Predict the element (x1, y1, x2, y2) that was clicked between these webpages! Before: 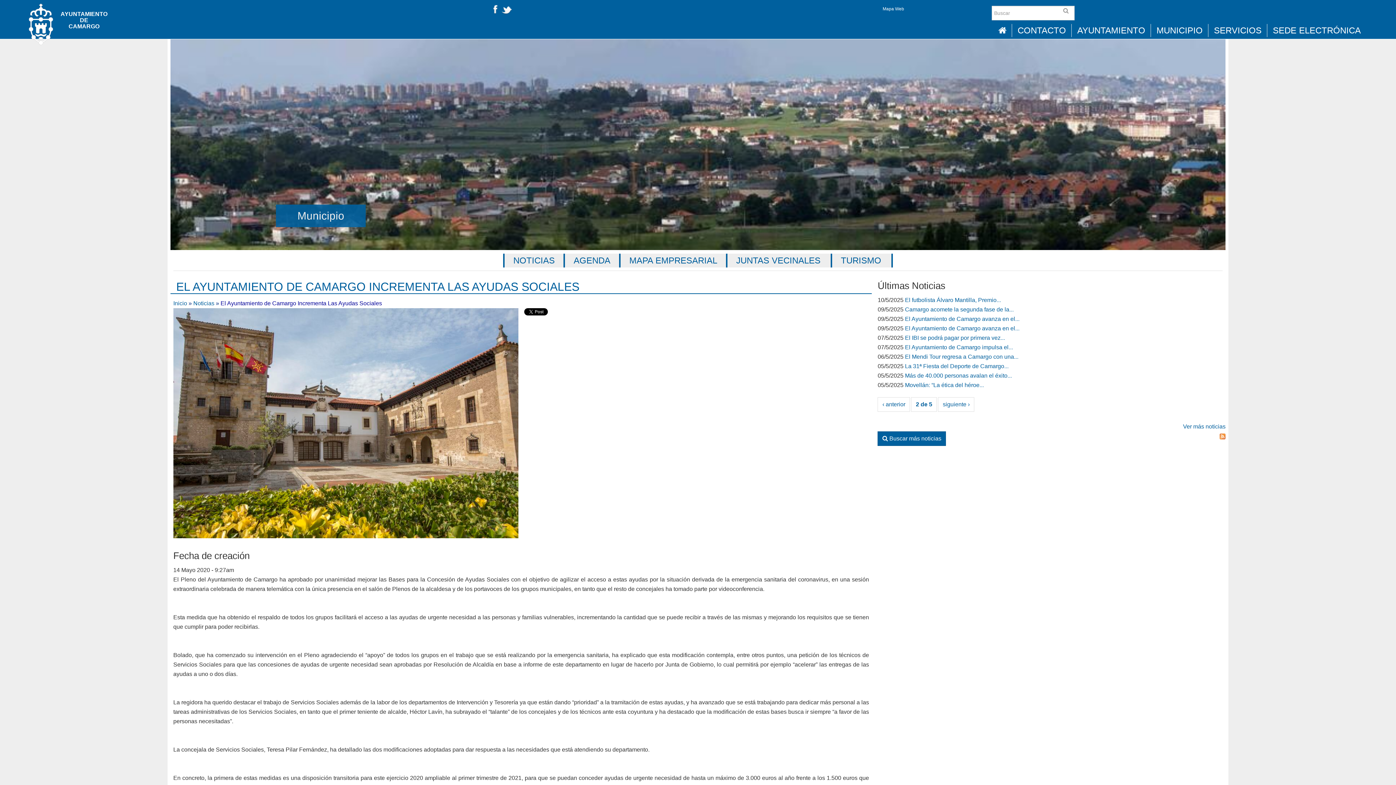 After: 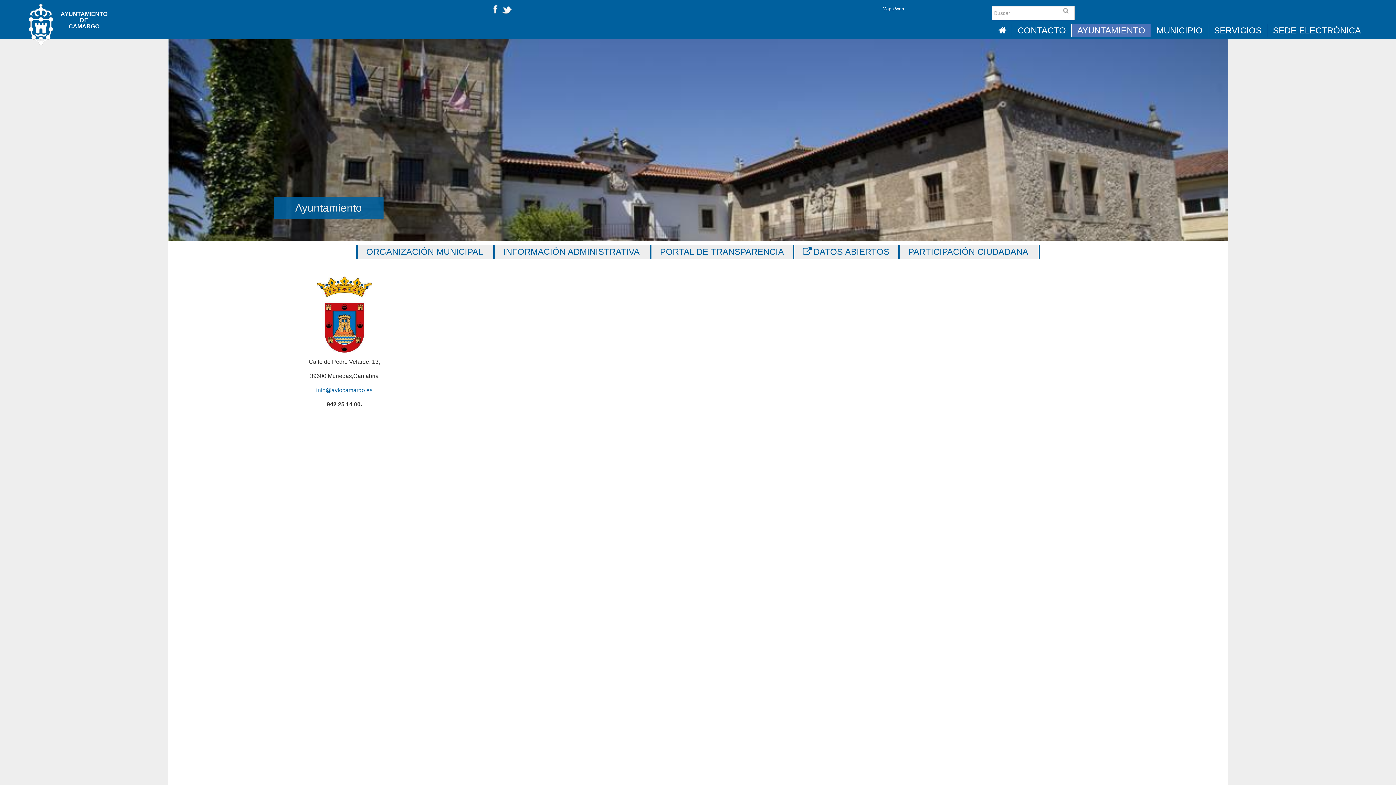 Action: bbox: (1072, 24, 1150, 37) label: AYUNTAMIENTO